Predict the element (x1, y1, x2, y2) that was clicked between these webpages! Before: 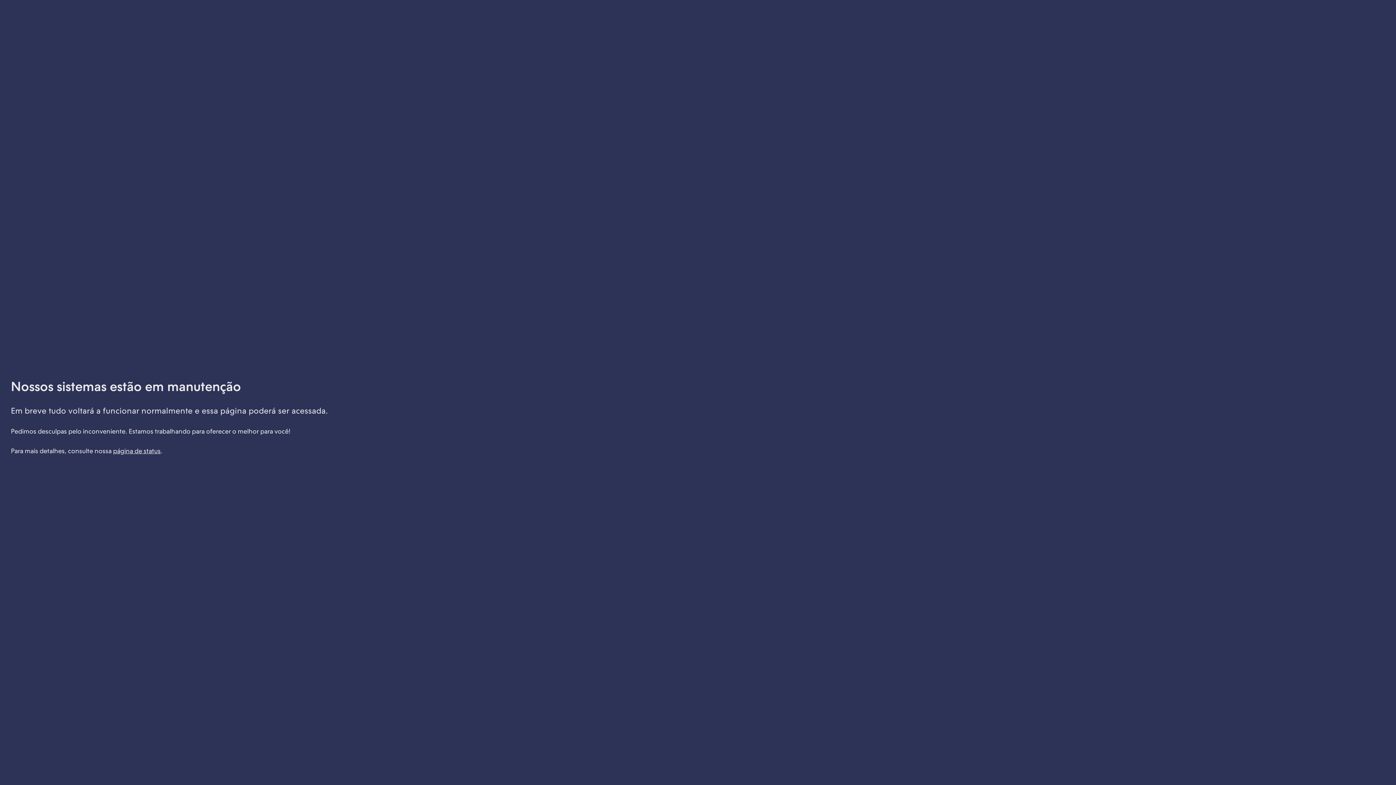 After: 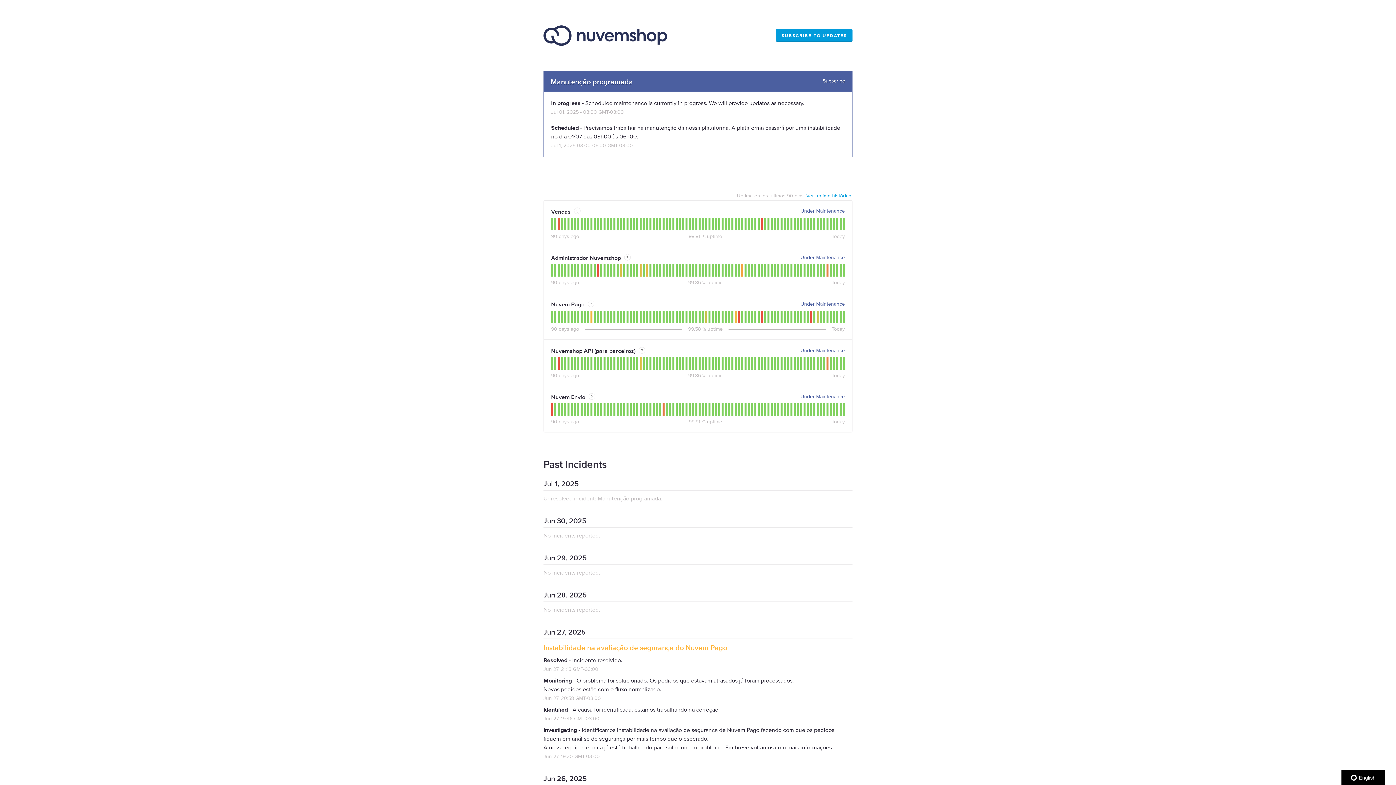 Action: bbox: (113, 447, 160, 454) label: página de status